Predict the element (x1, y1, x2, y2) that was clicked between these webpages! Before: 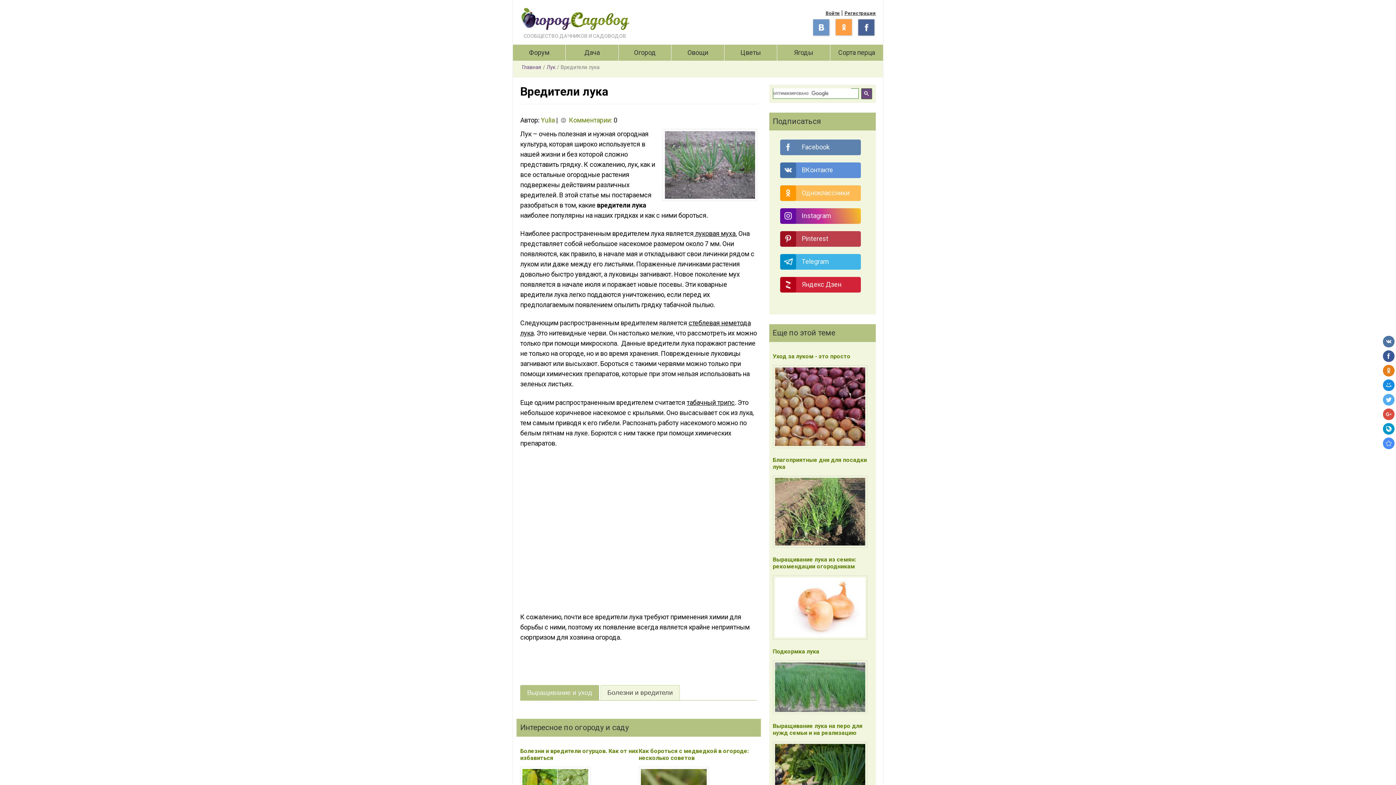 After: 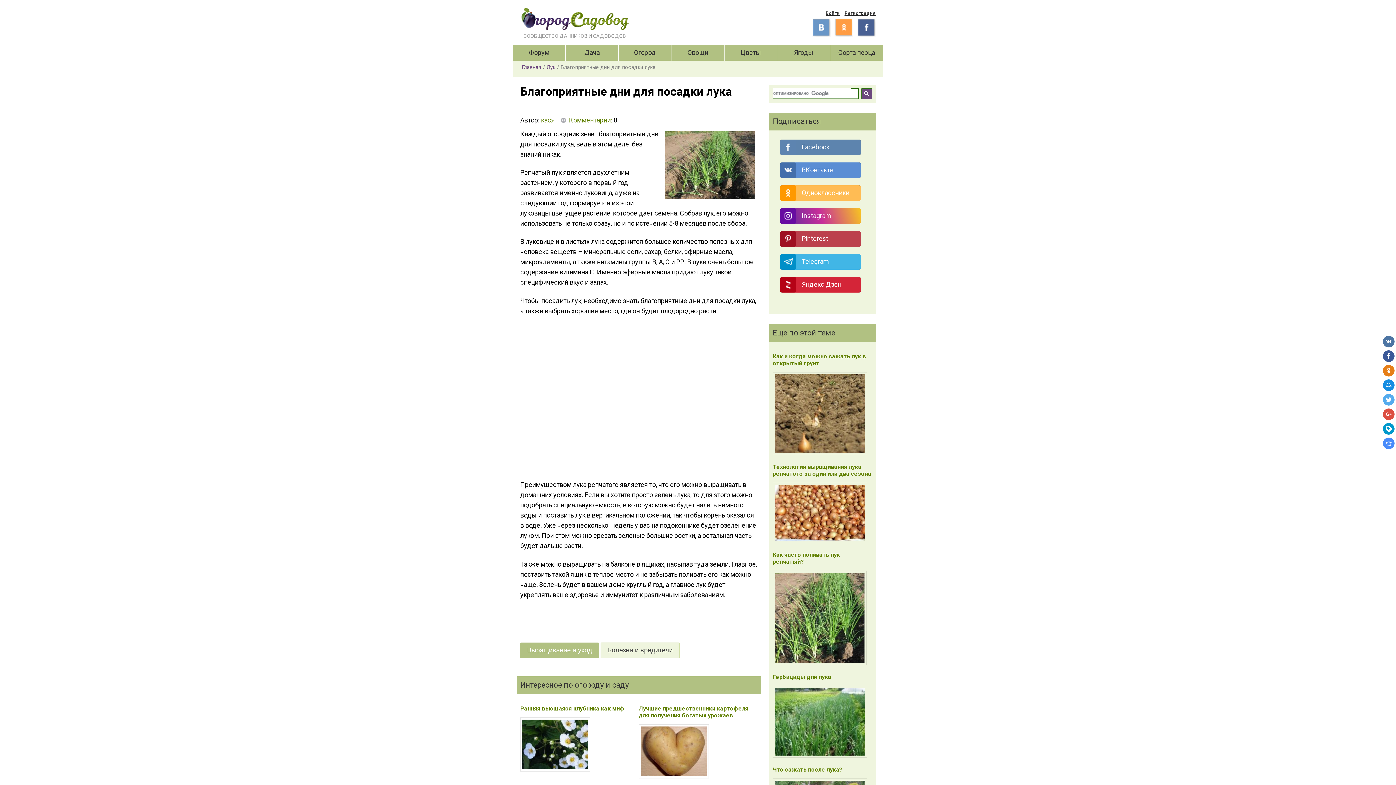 Action: bbox: (772, 541, 867, 549)